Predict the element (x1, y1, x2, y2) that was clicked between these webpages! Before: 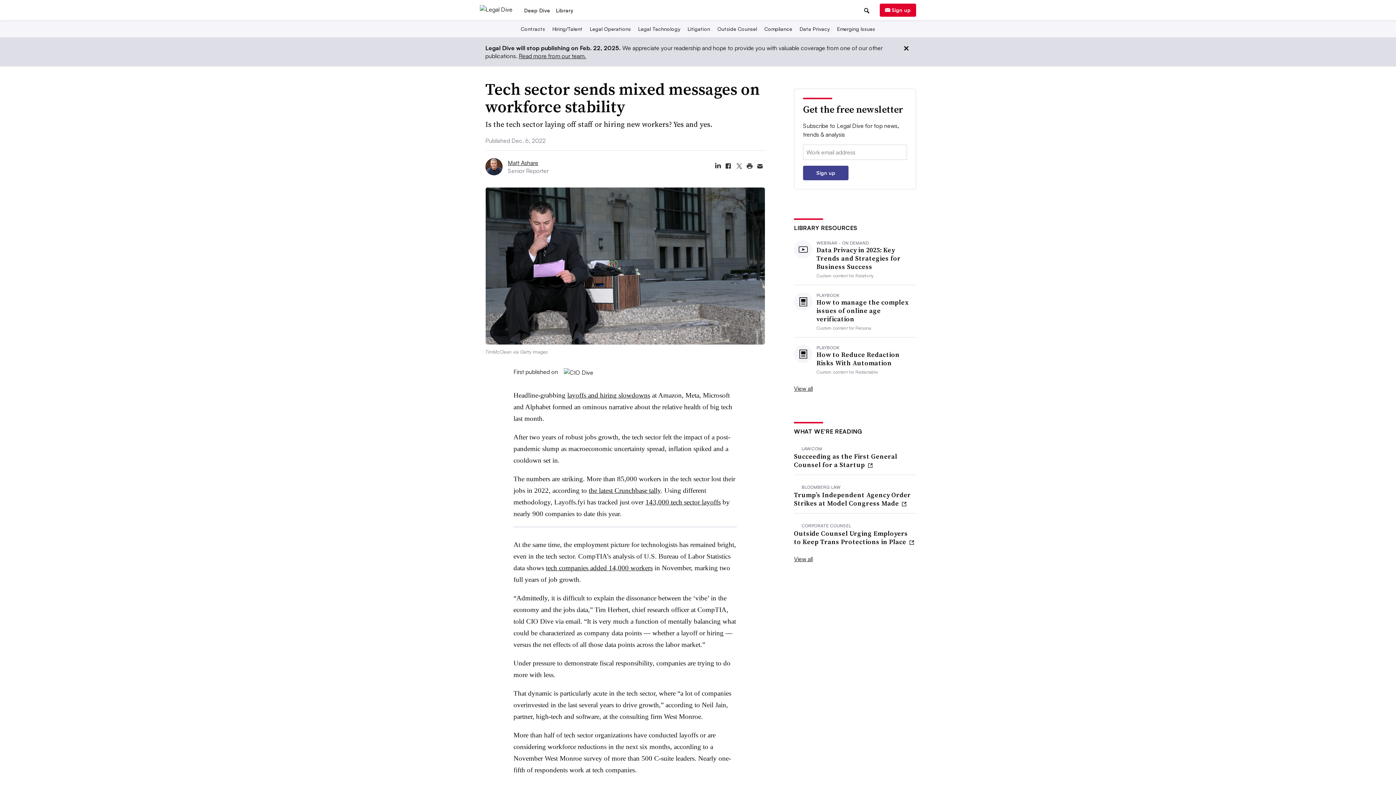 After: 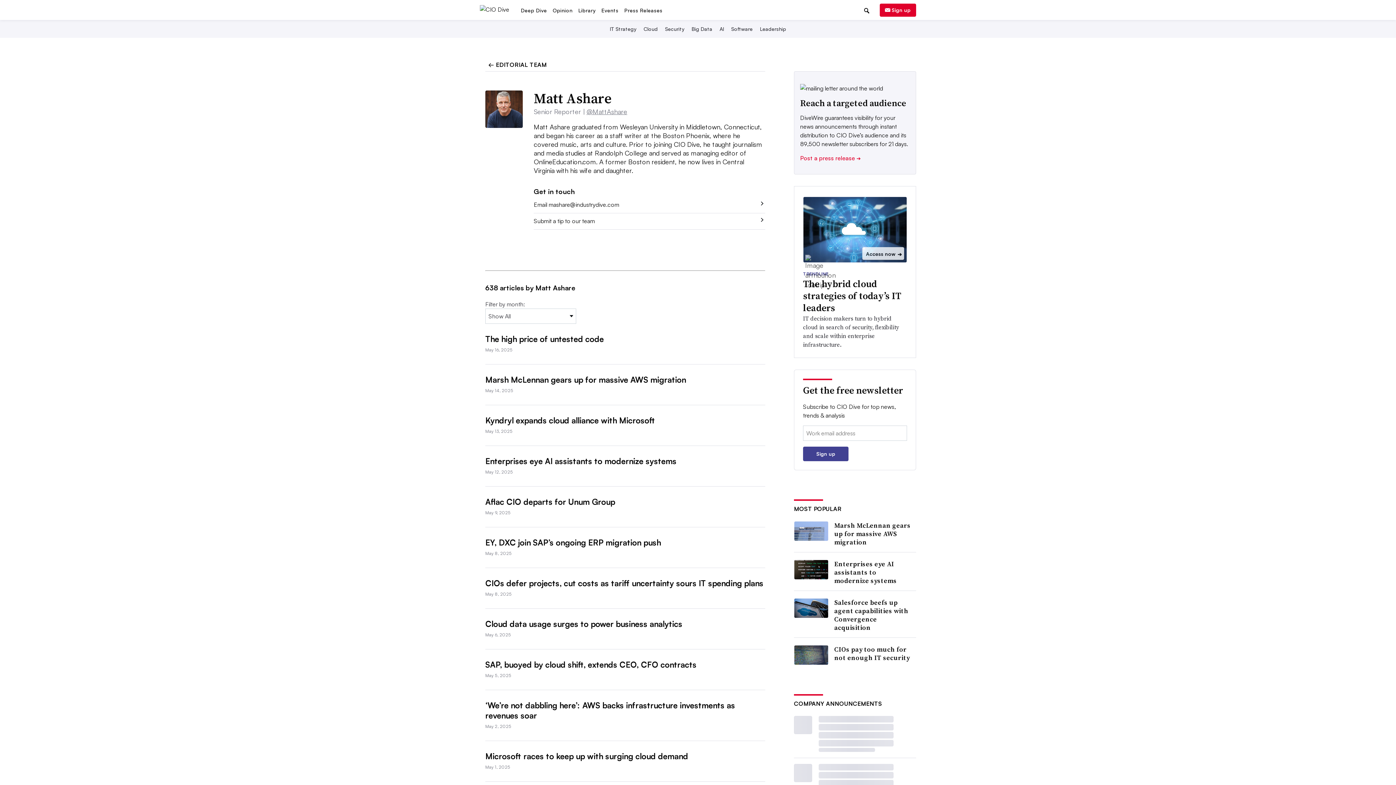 Action: bbox: (485, 132, 505, 149)